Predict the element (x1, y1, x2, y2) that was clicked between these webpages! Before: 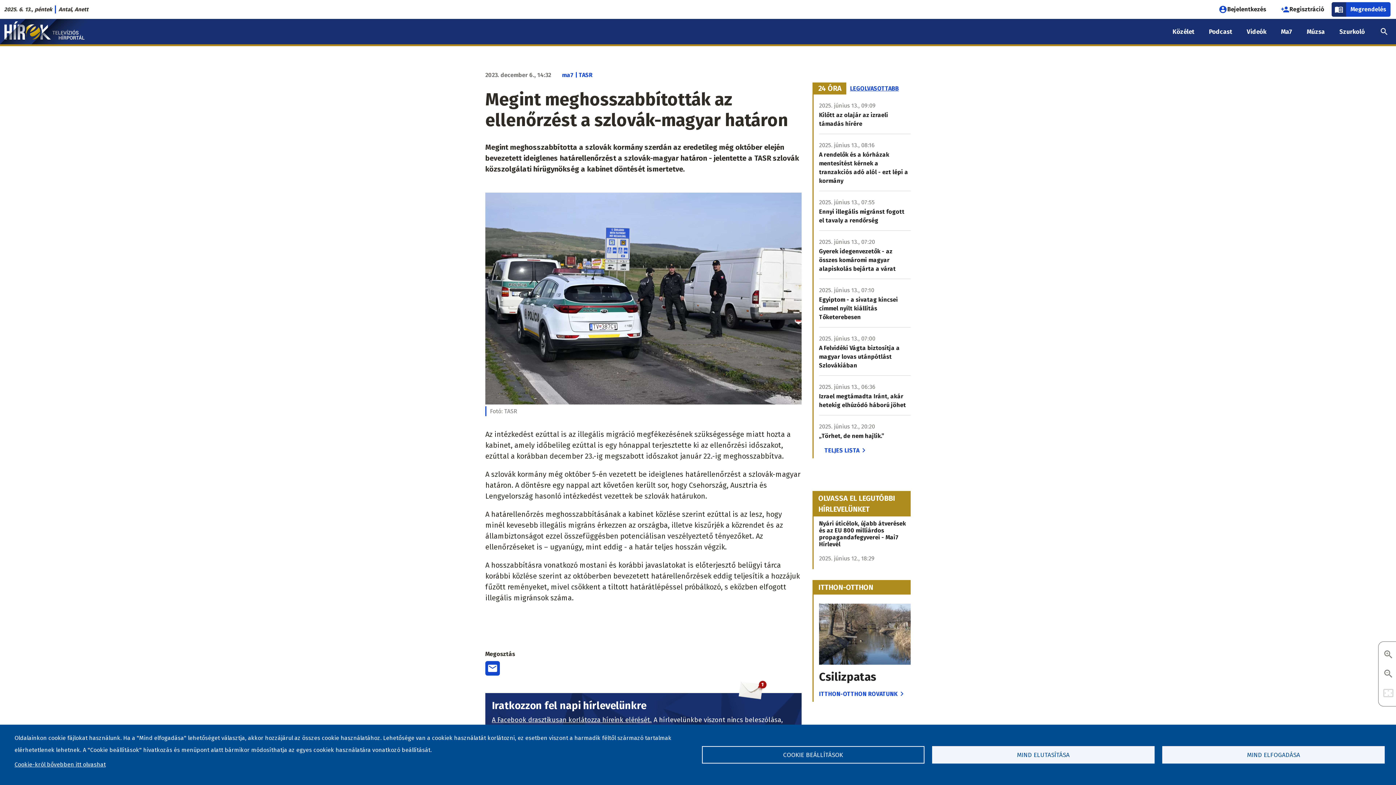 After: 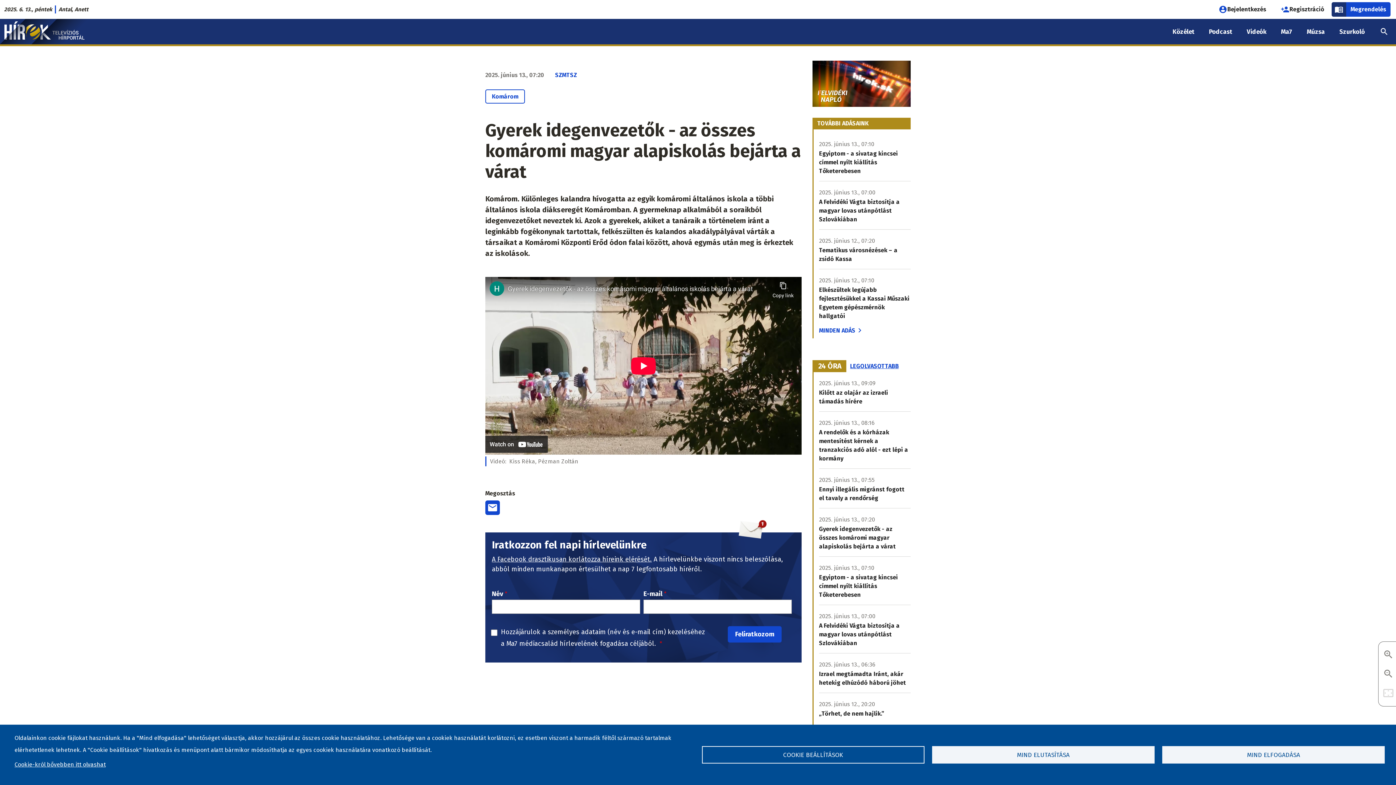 Action: bbox: (819, 230, 910, 273) label: 2025. június 13., 07:20
Gyerek idegenvezetők - az összes komáromi magyar alapiskolás bejárta a várat